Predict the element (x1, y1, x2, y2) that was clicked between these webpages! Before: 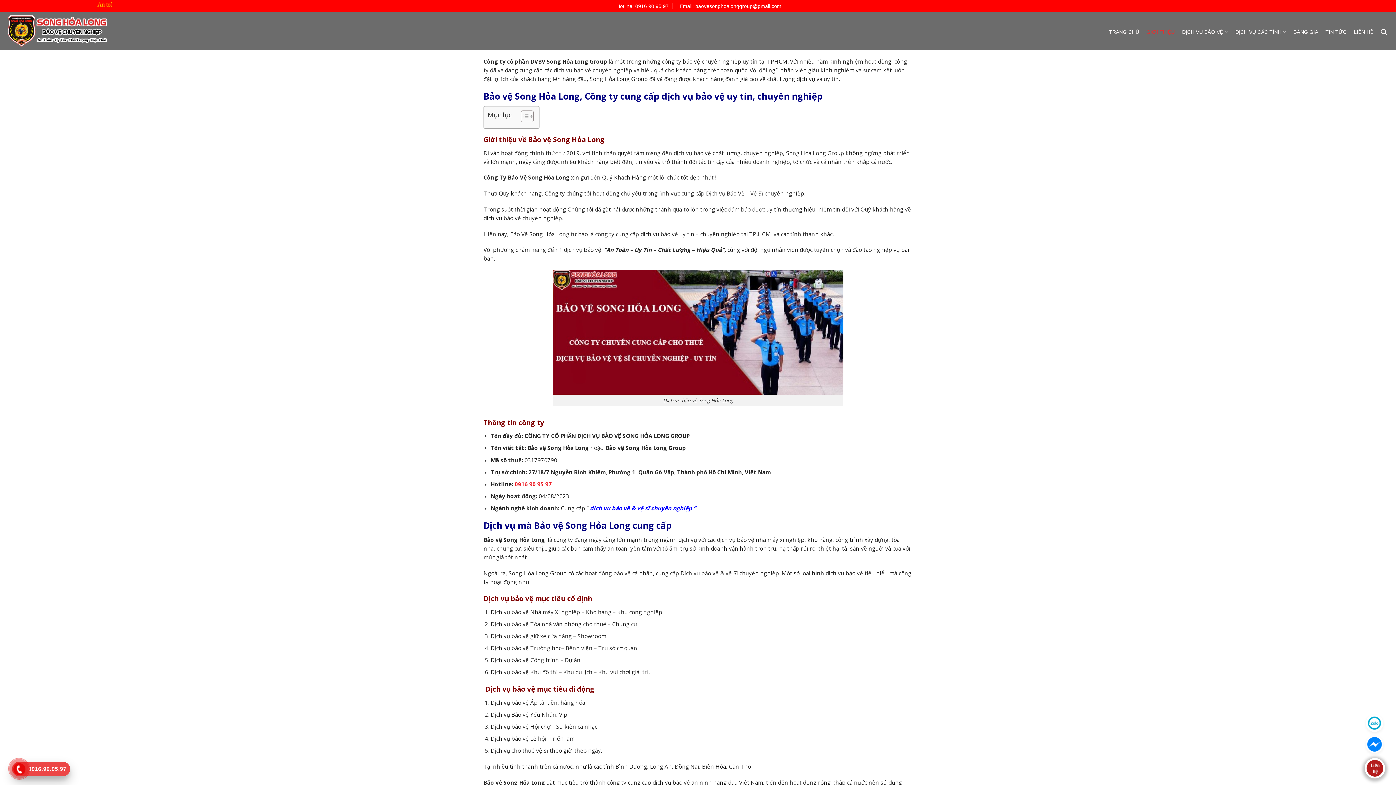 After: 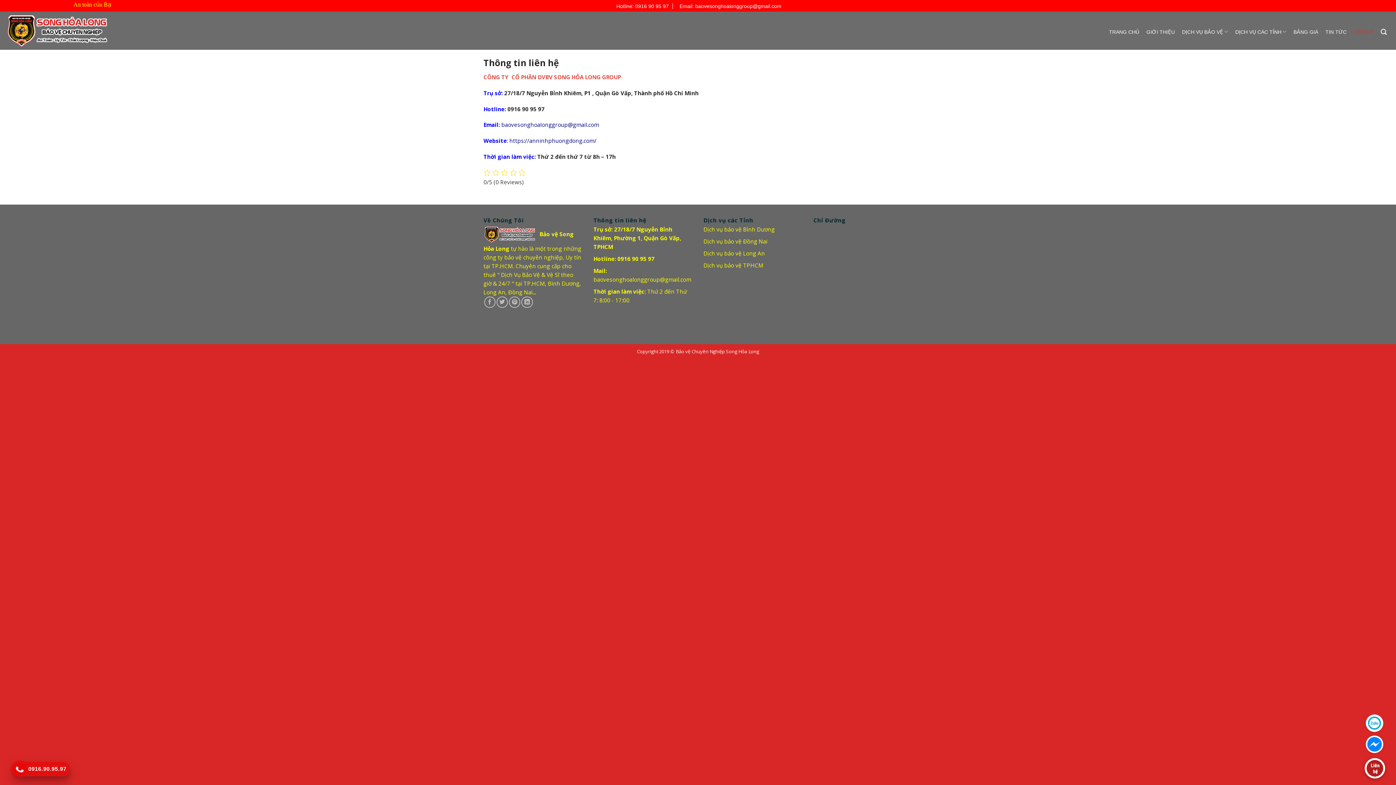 Action: label: LIÊN HỆ bbox: (1350, 27, 1377, 36)